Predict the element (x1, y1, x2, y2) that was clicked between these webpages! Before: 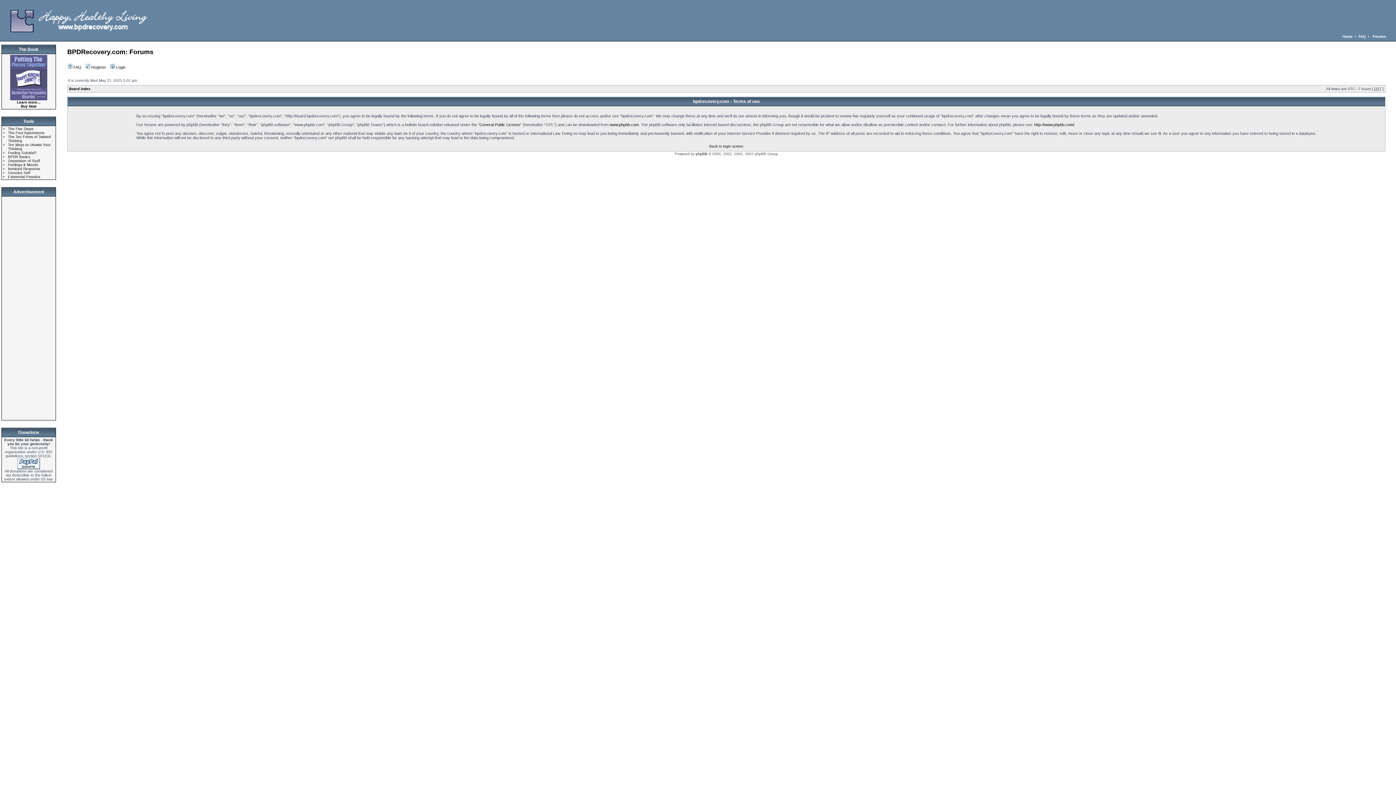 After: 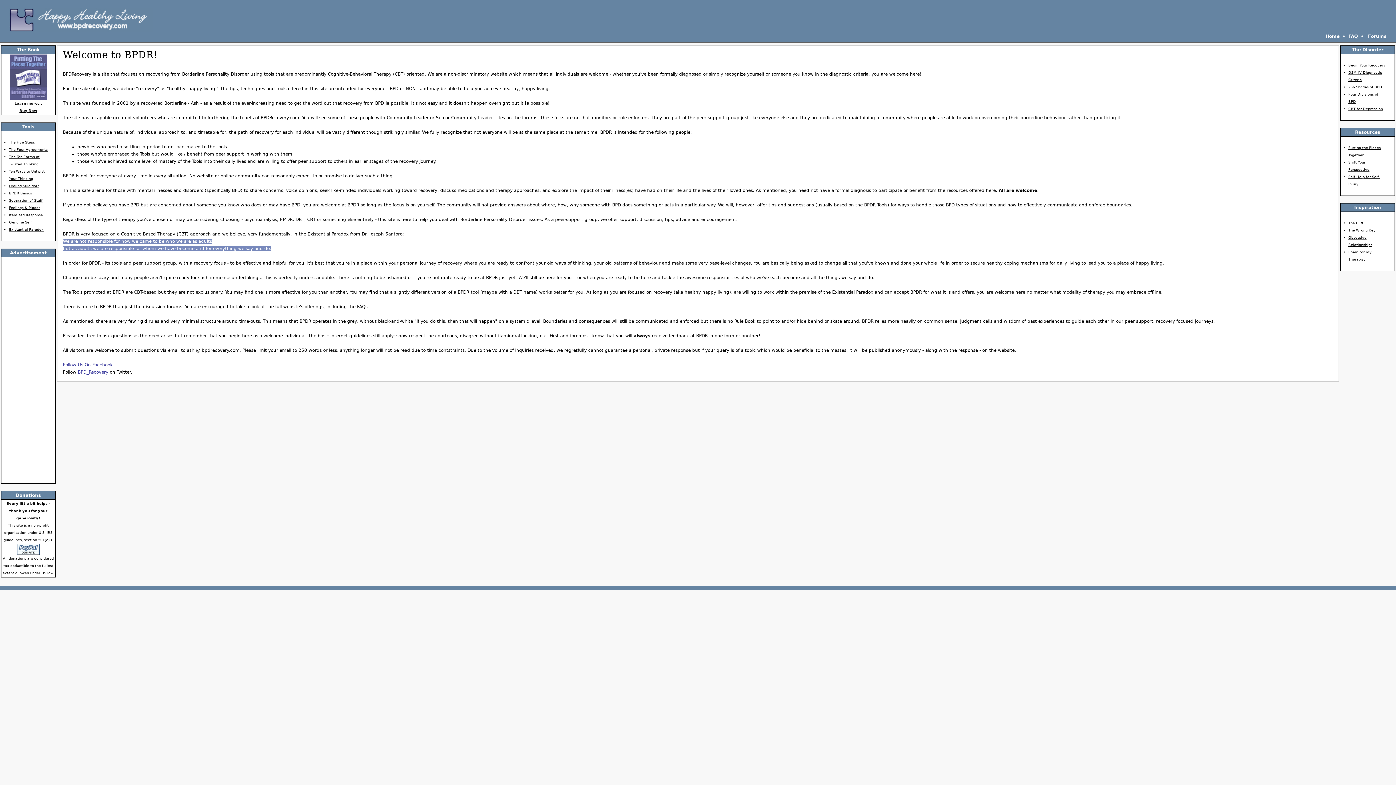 Action: bbox: (1342, 34, 1353, 38) label: Home